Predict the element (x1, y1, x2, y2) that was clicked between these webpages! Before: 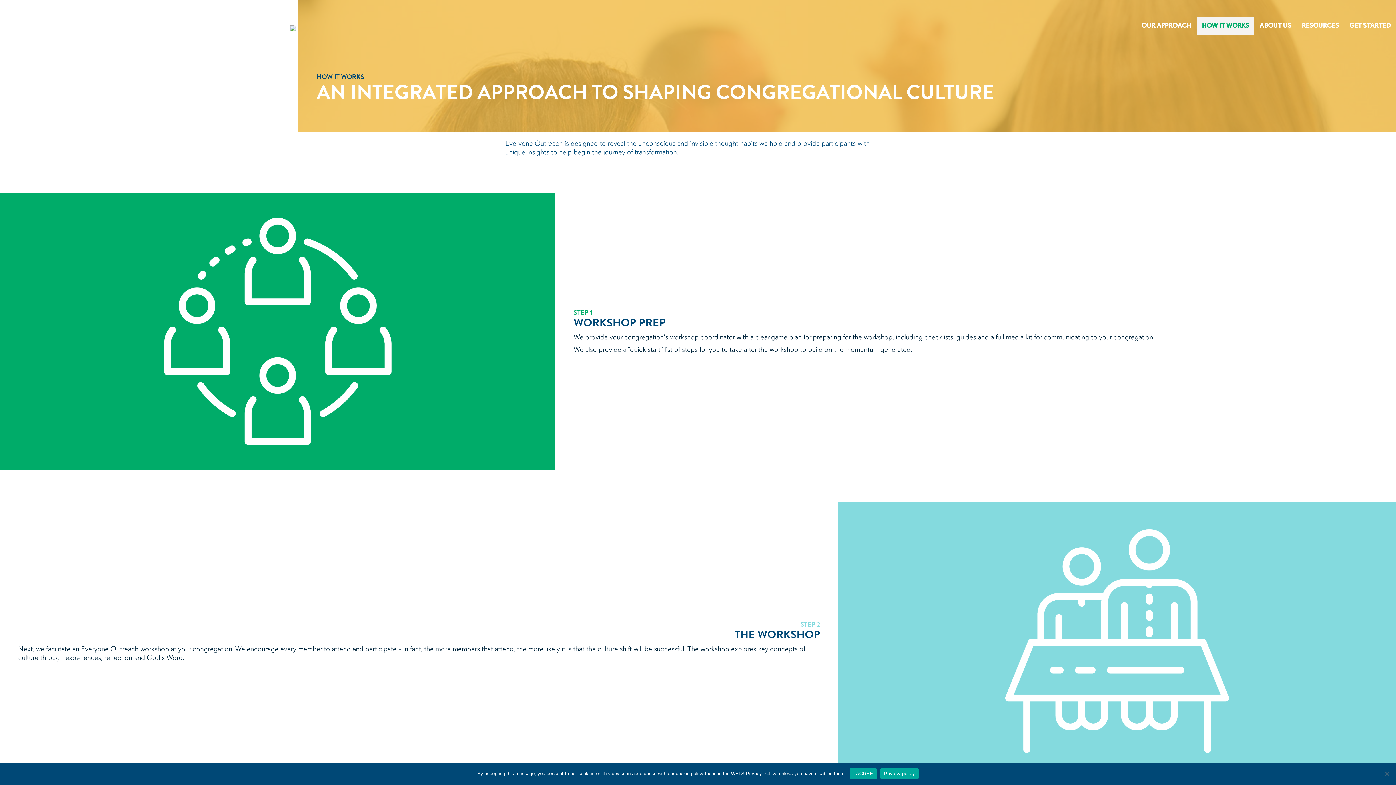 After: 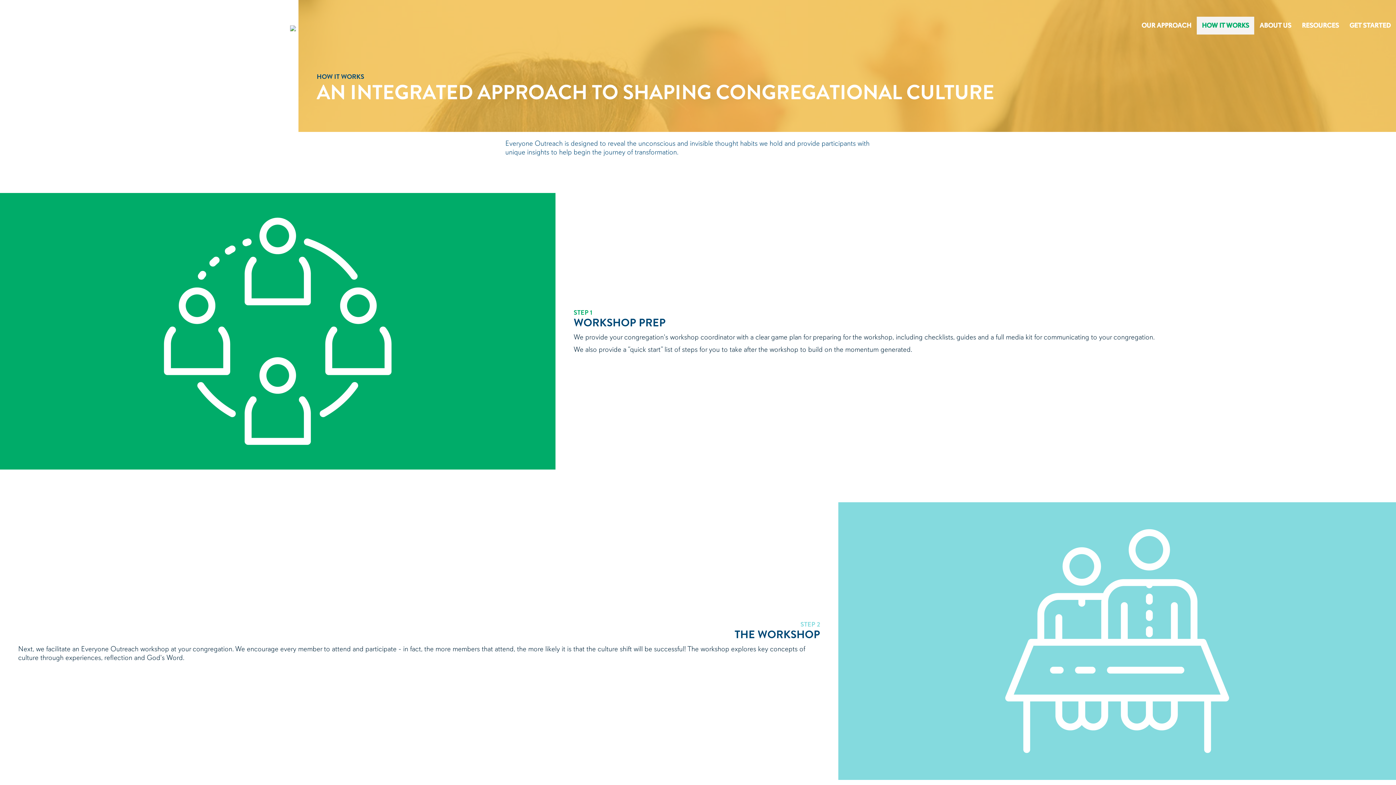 Action: bbox: (849, 768, 876, 779) label: I AGREE